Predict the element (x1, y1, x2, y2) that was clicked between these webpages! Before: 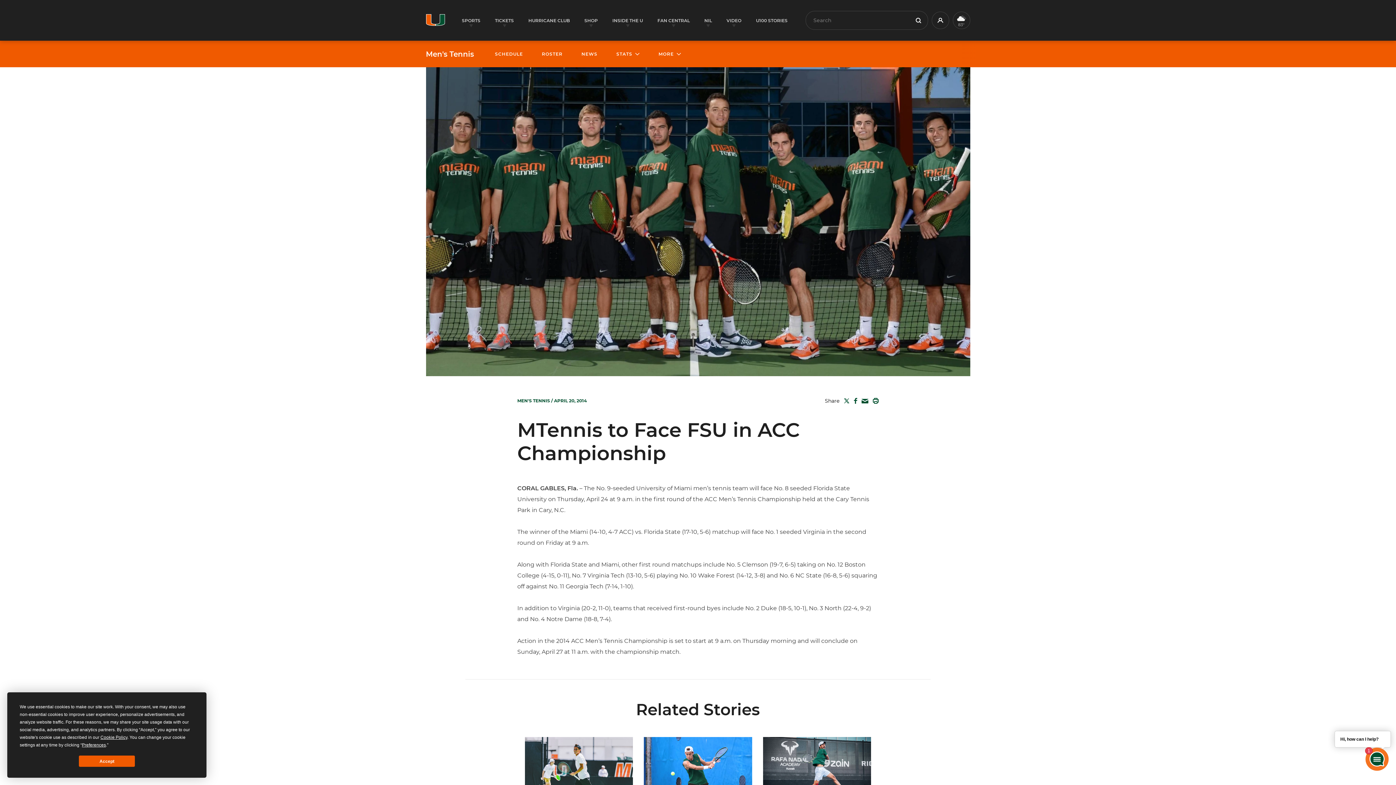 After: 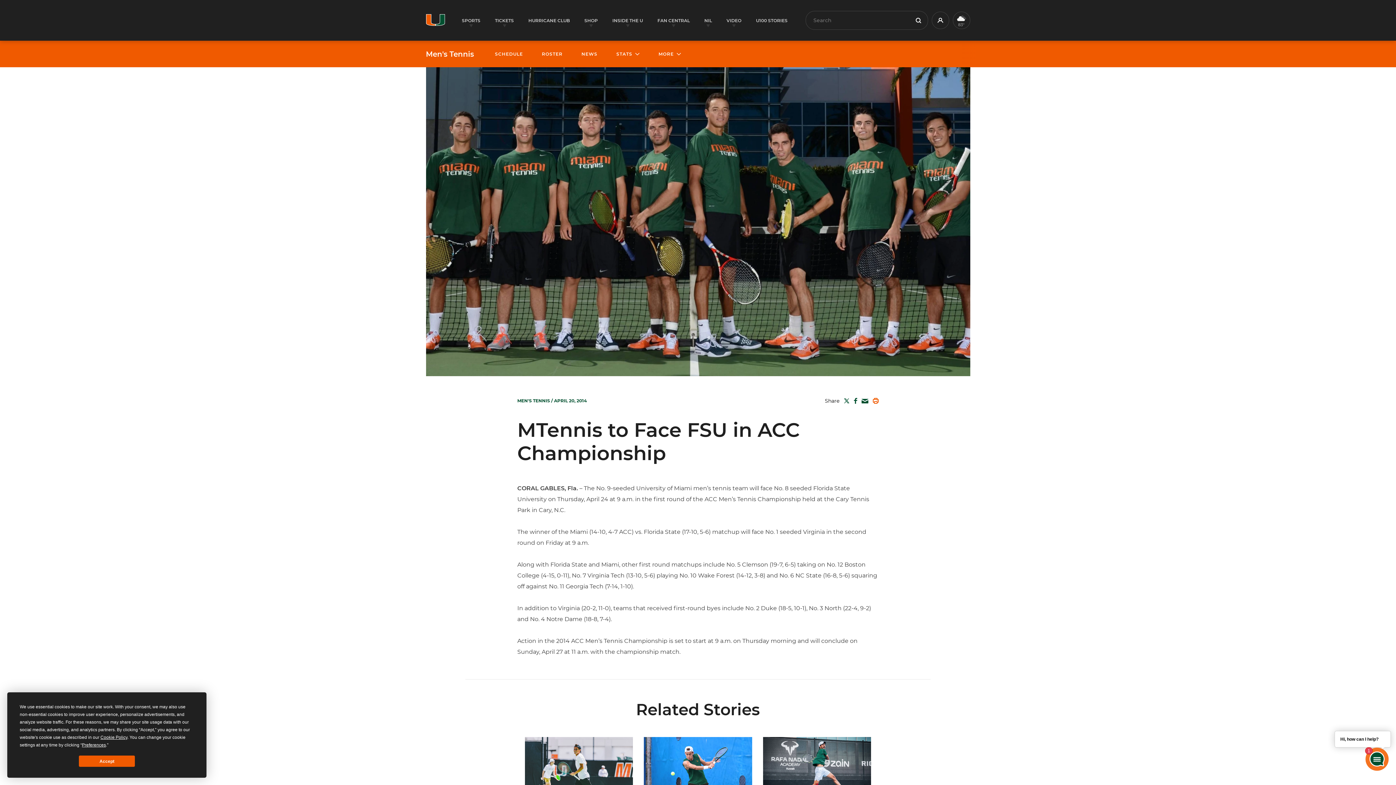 Action: bbox: (870, 398, 878, 404) label: PRINT